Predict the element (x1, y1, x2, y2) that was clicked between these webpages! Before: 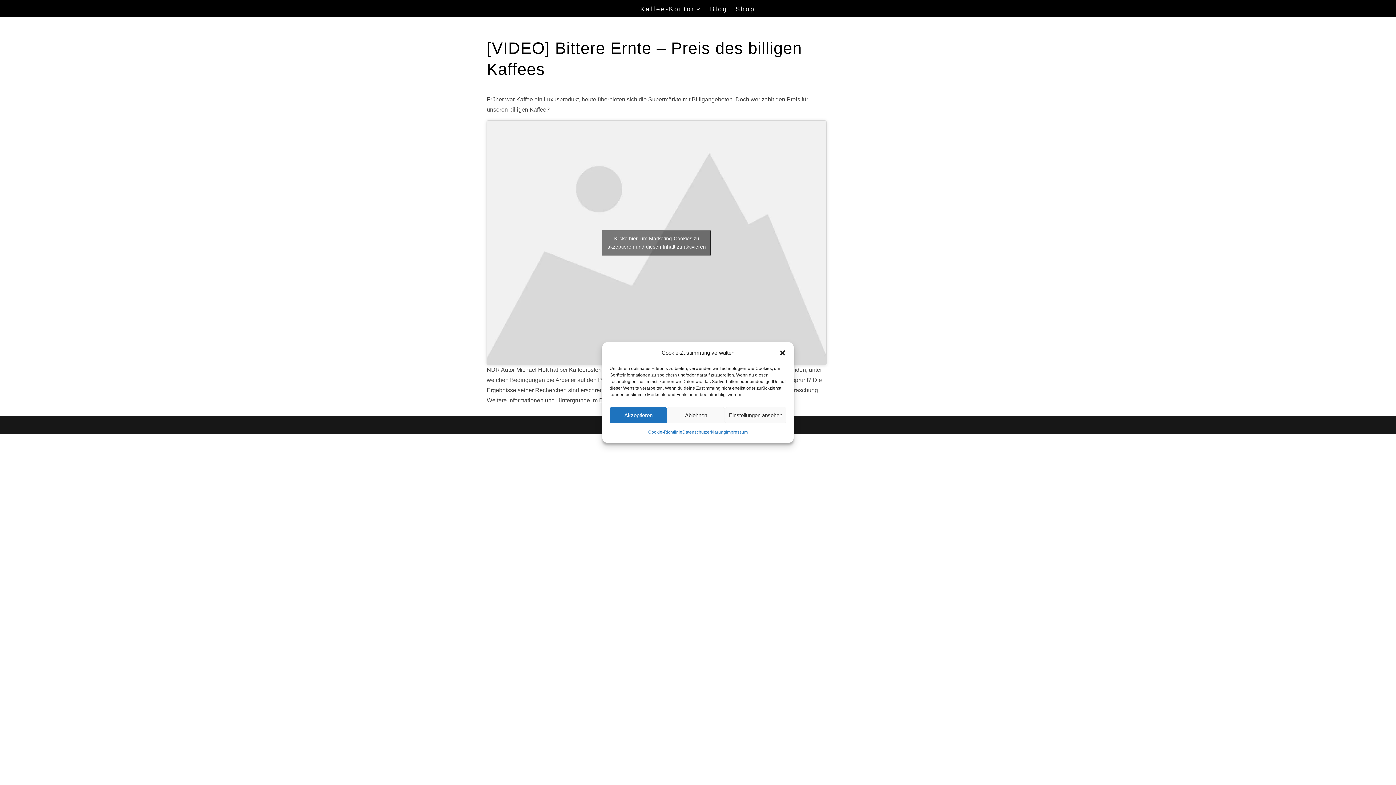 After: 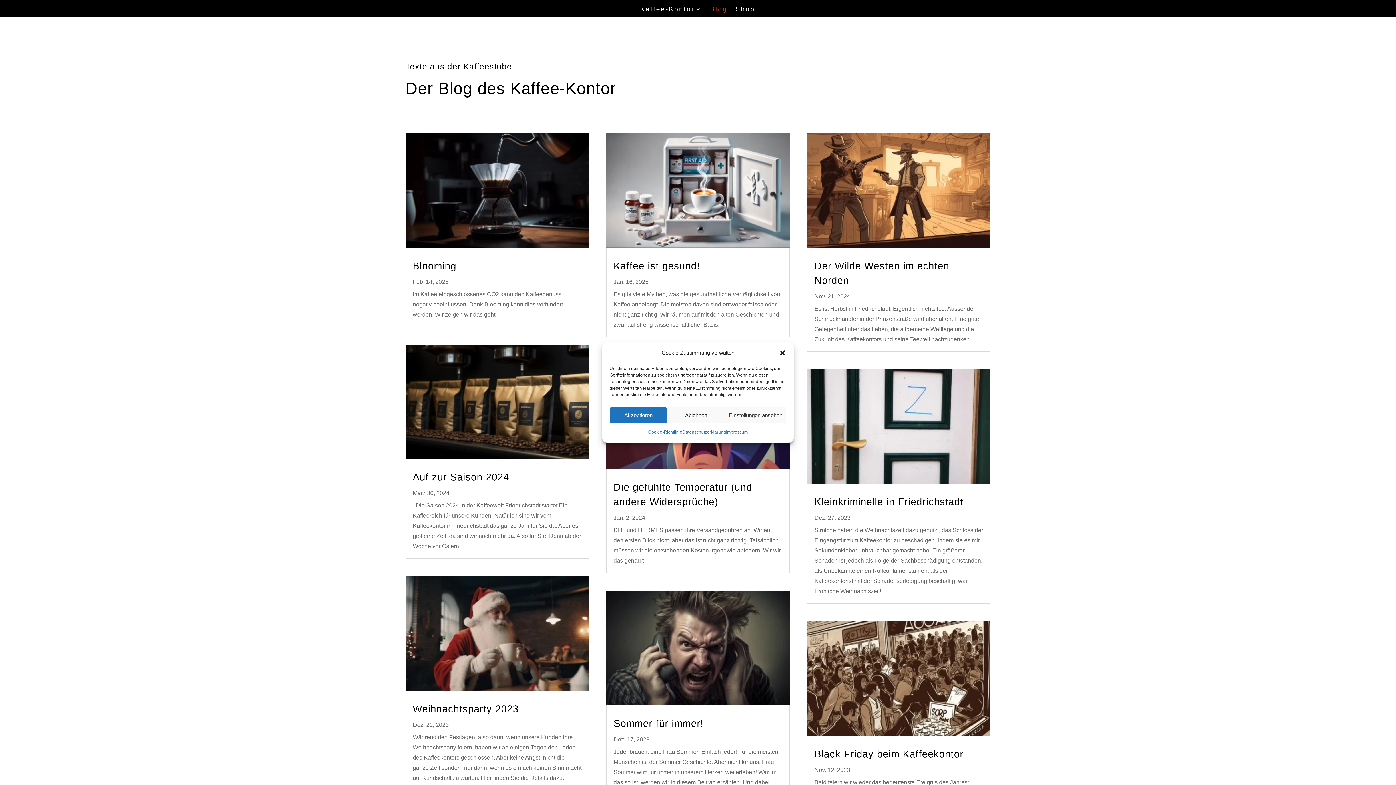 Action: label: Blog bbox: (710, 6, 727, 16)